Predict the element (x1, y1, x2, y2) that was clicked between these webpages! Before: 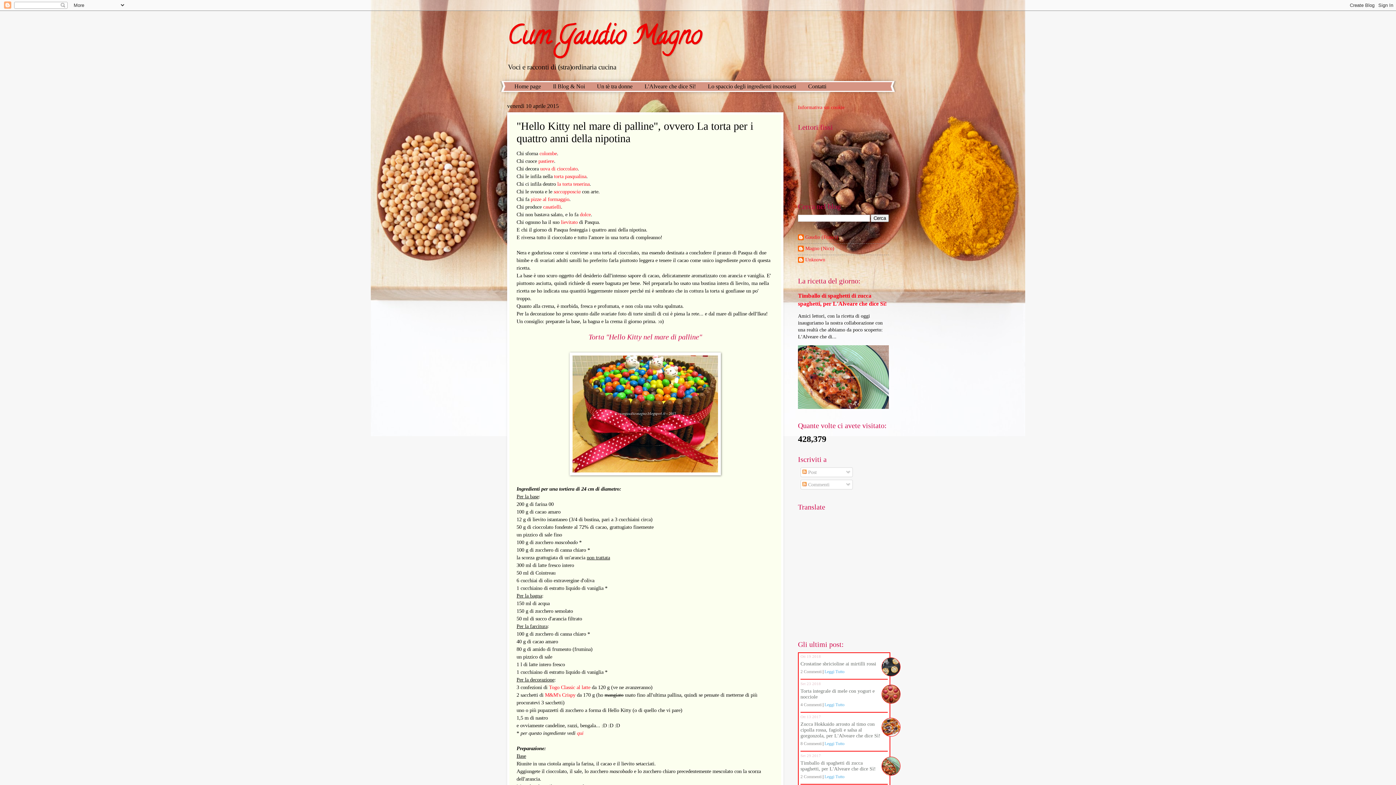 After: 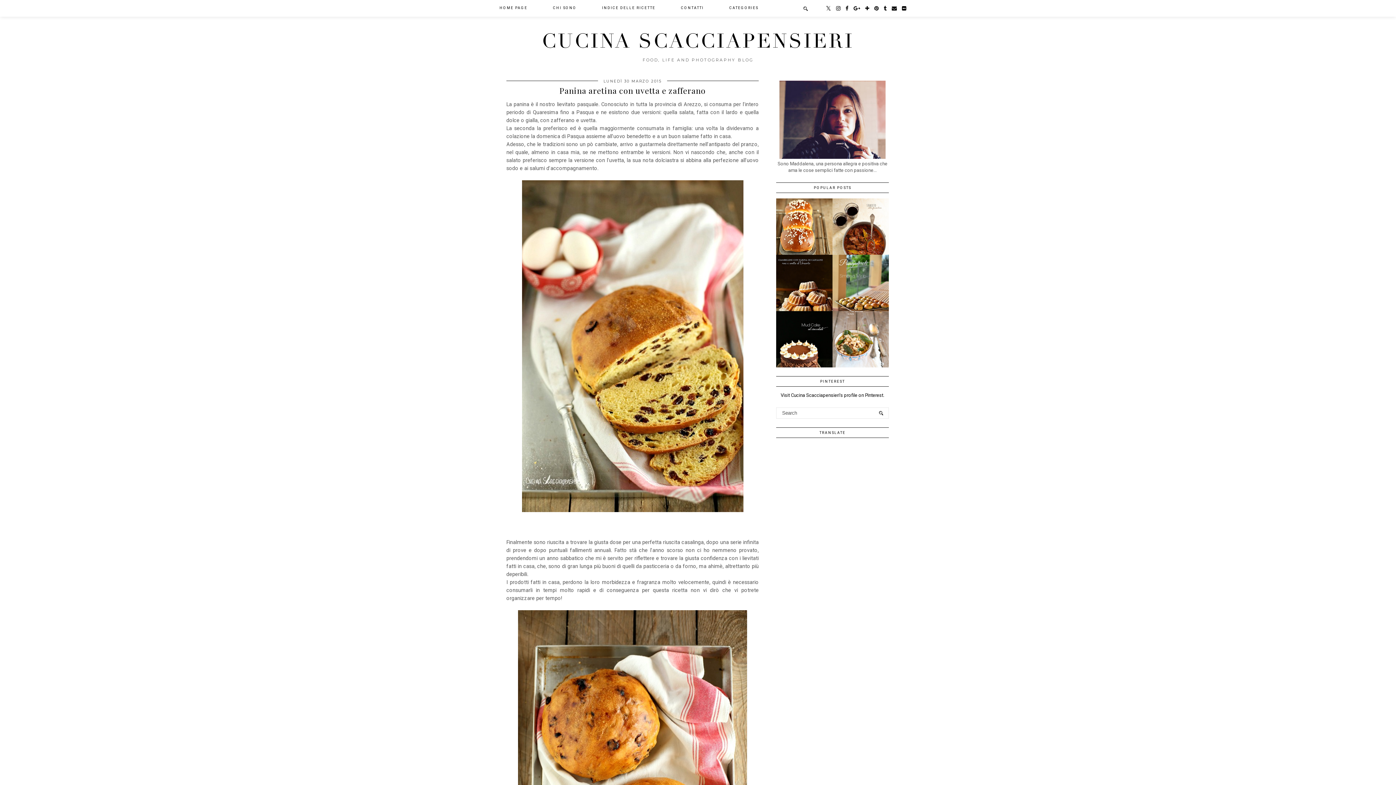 Action: bbox: (561, 219, 577, 225) label: lievitato